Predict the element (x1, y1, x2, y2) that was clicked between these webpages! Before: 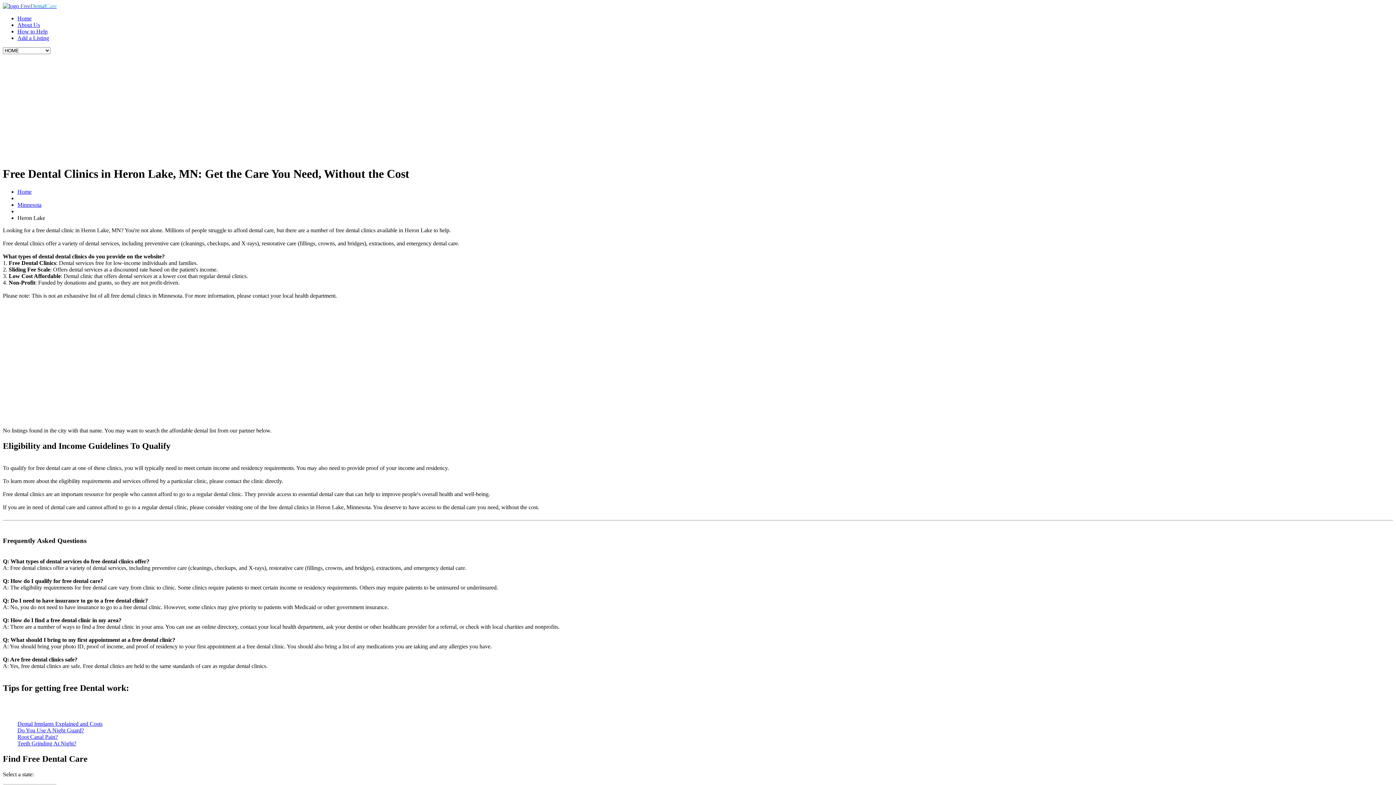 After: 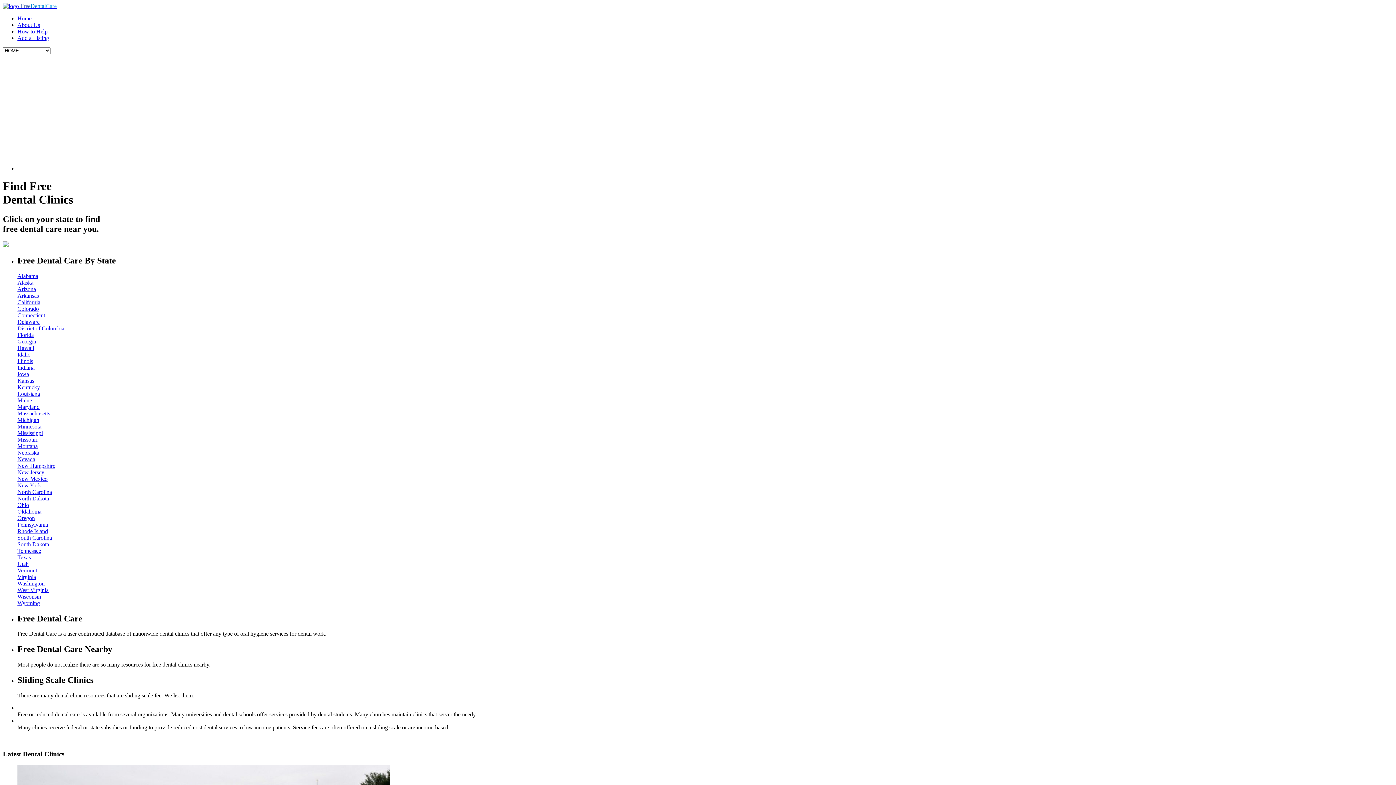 Action: bbox: (17, 15, 31, 21) label: Home